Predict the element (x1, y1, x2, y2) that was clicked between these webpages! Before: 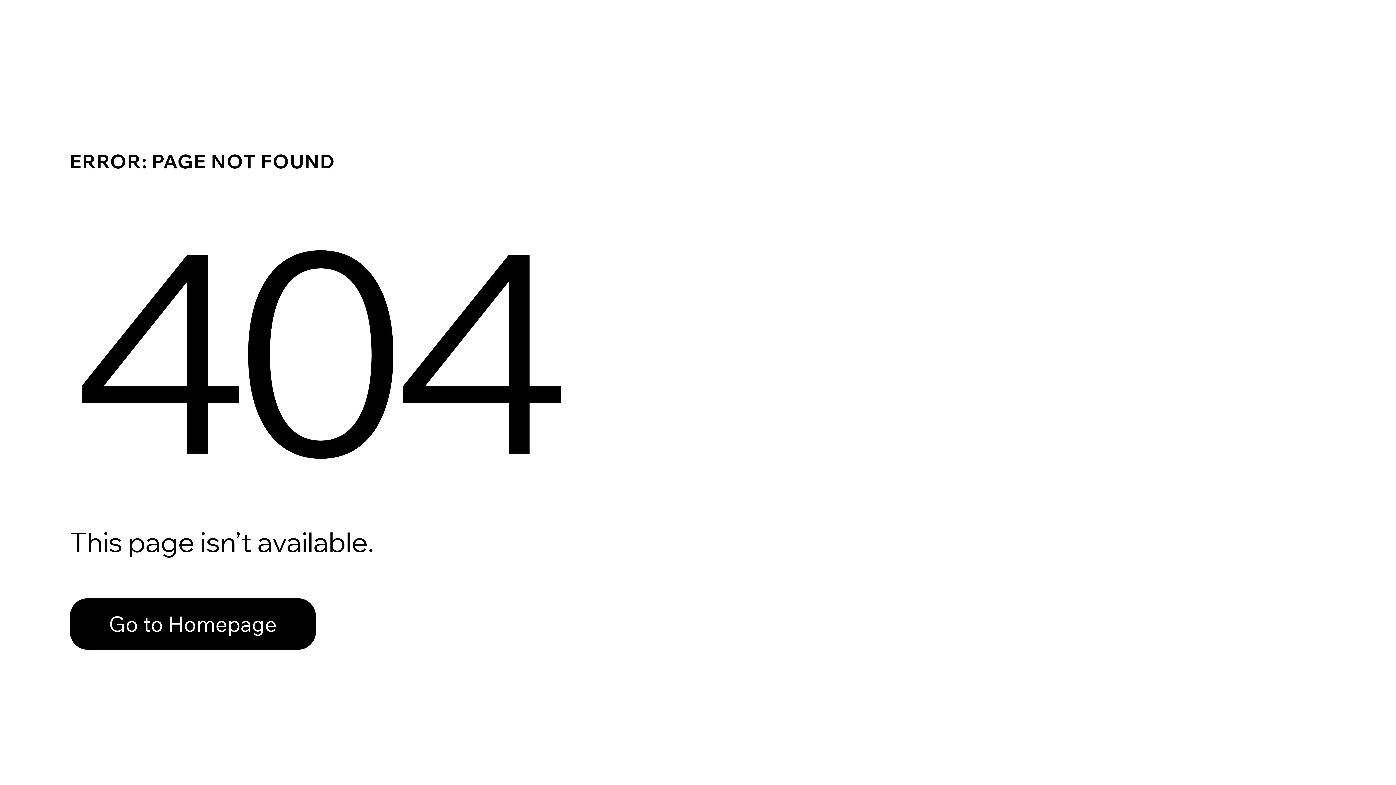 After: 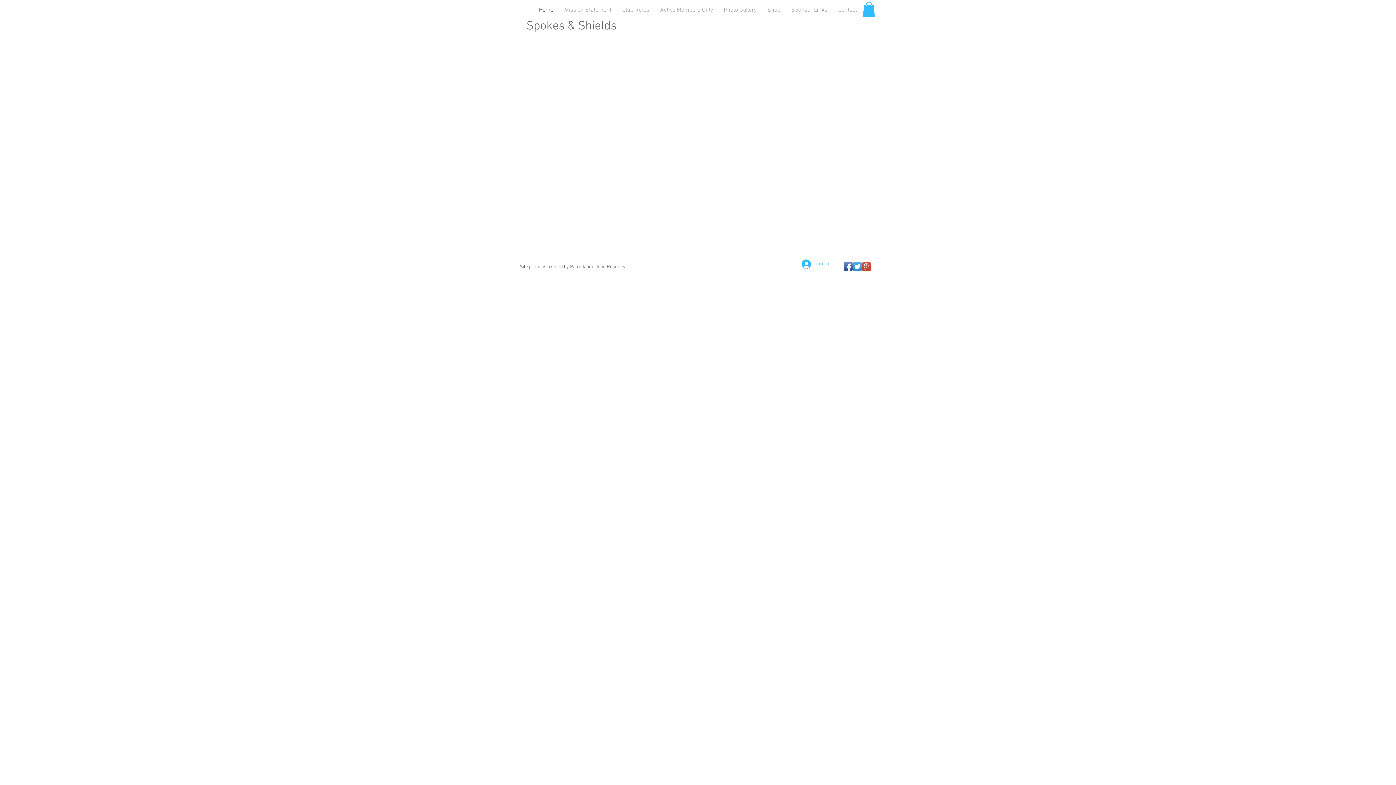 Action: label: Go to Homepage bbox: (69, 582, 768, 659)